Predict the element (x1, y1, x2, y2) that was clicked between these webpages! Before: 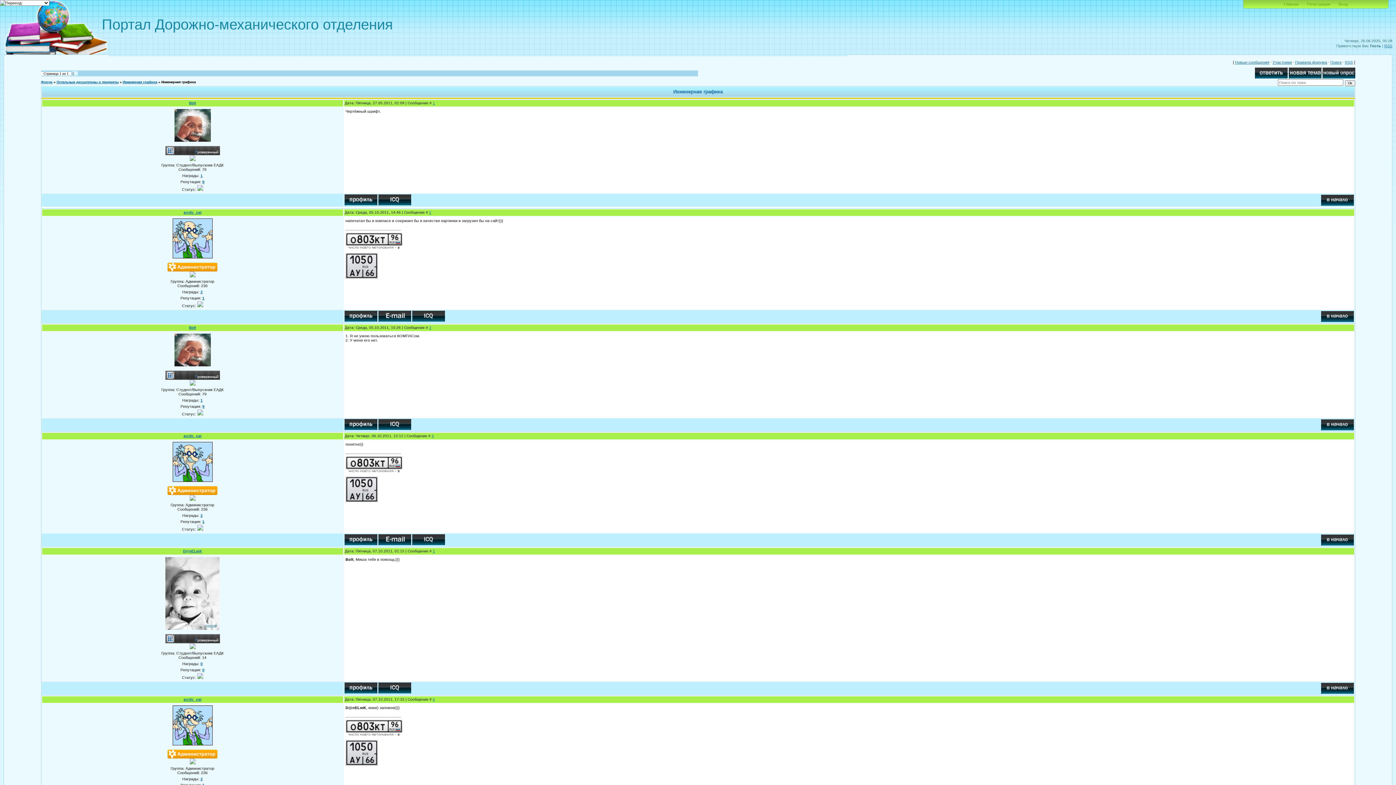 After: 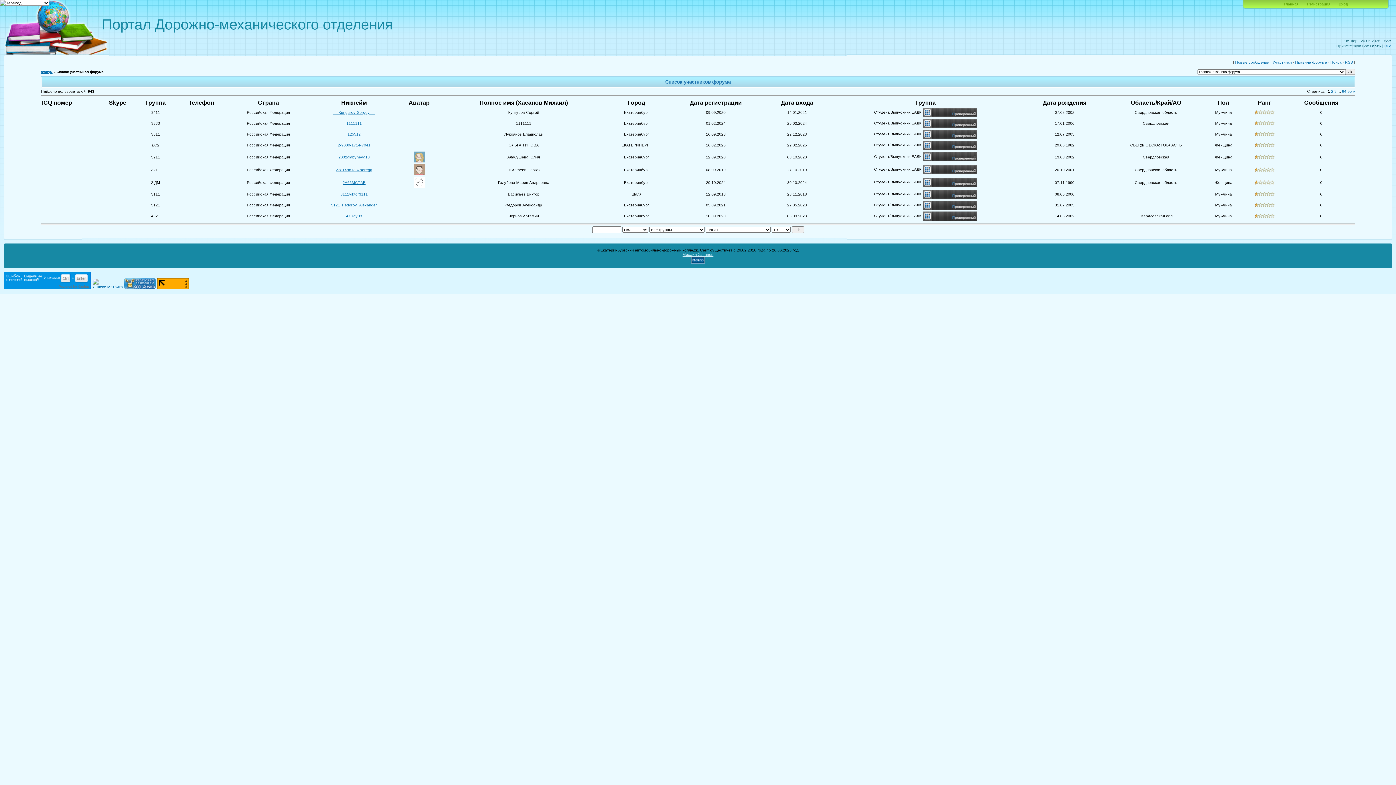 Action: label: Участники bbox: (1272, 60, 1292, 64)